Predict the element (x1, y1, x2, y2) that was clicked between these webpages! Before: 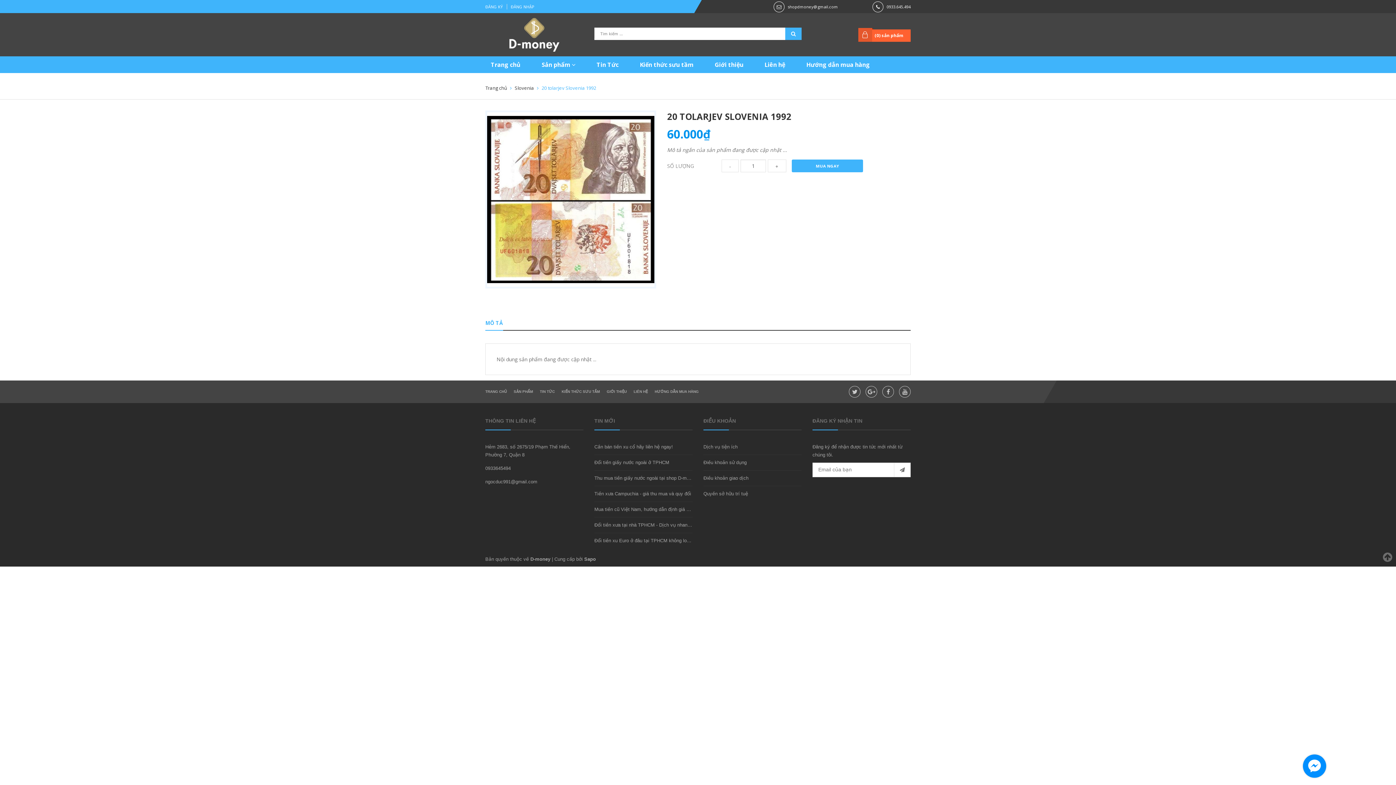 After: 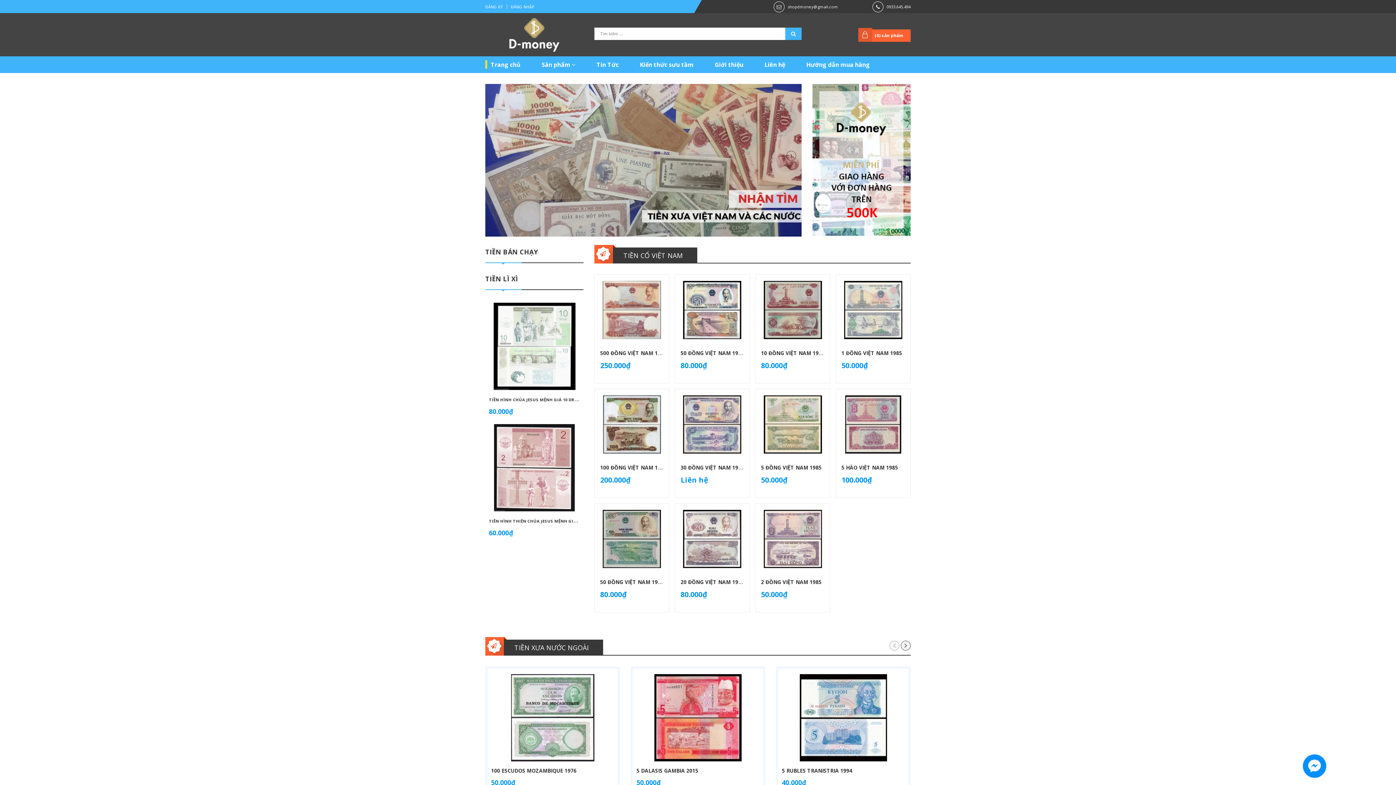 Action: label: Trang chủ  bbox: (485, 84, 508, 91)